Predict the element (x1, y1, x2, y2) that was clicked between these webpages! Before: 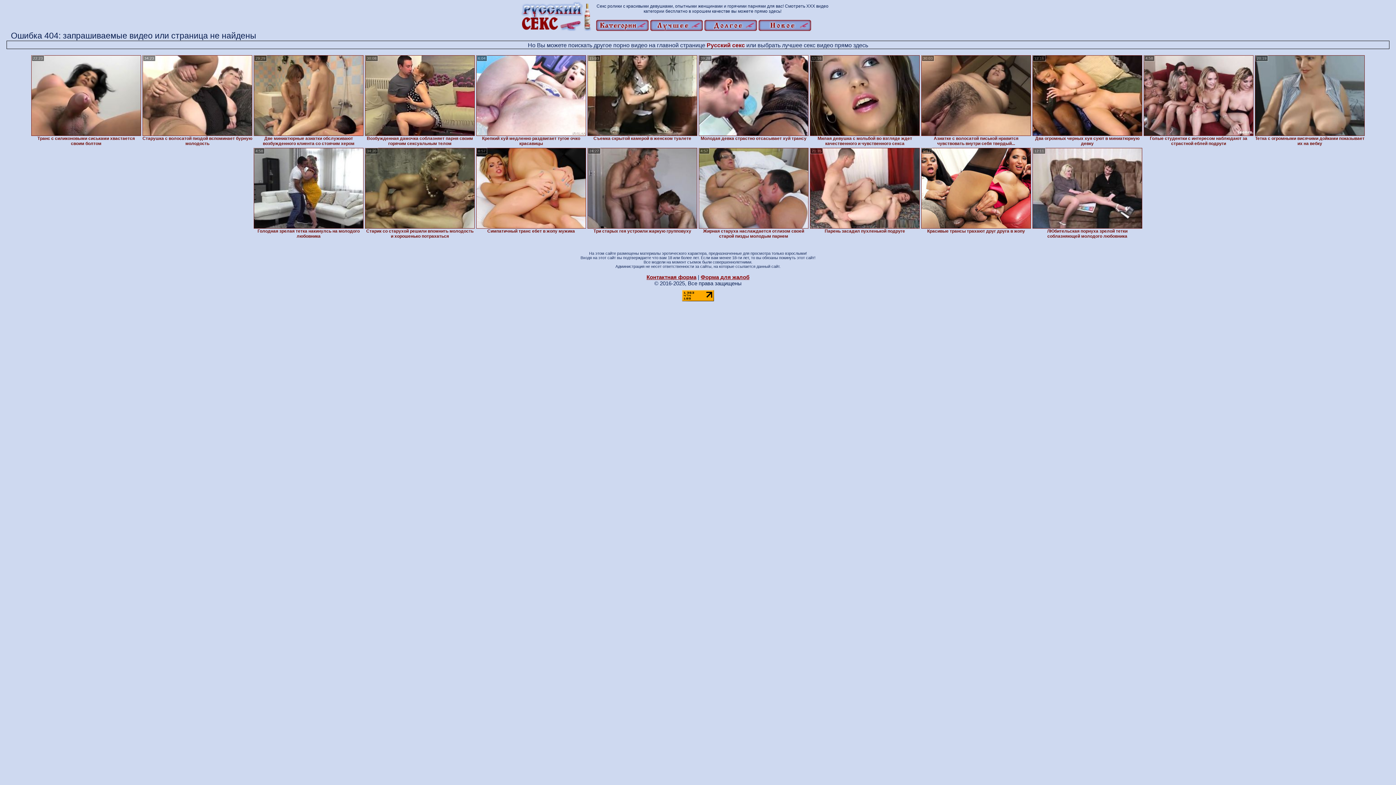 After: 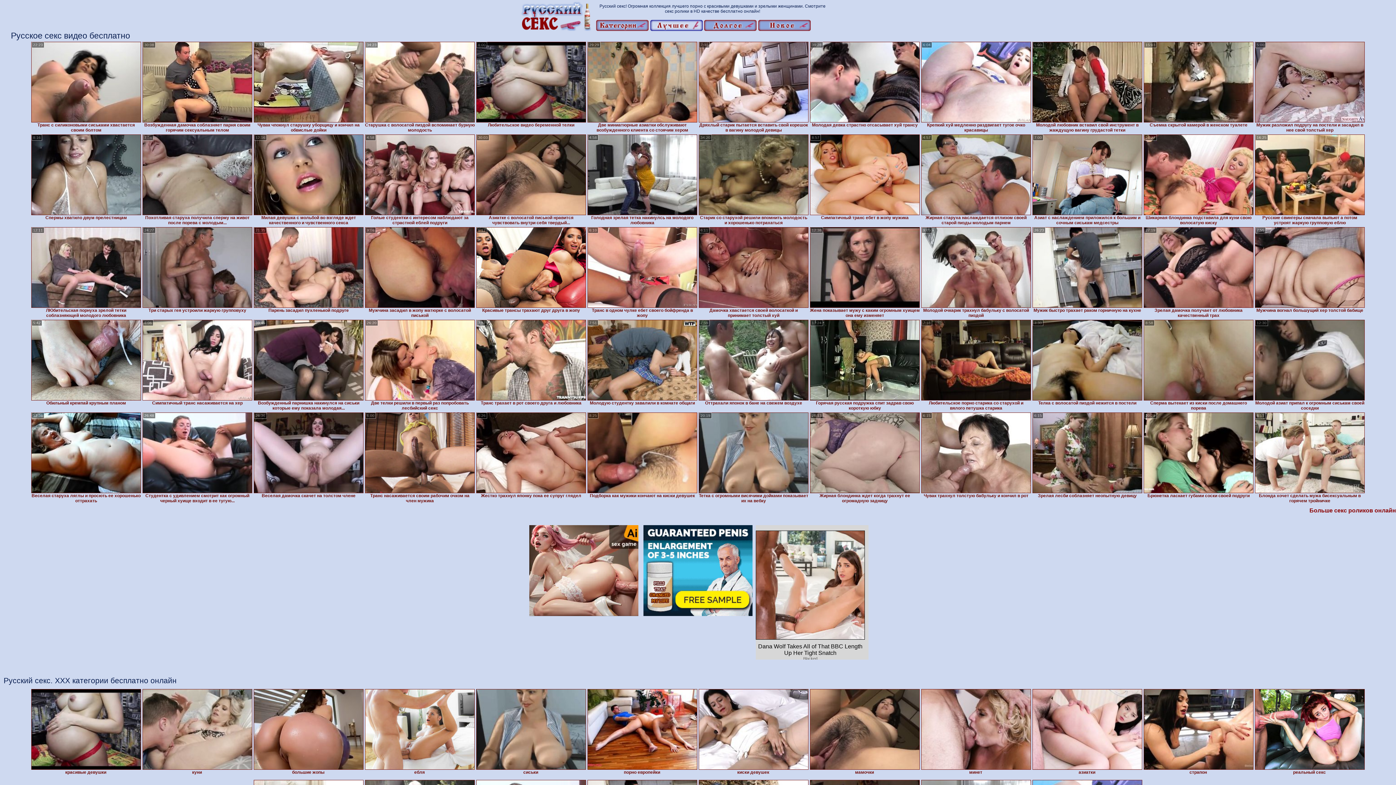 Action: bbox: (520, 25, 592, 32)